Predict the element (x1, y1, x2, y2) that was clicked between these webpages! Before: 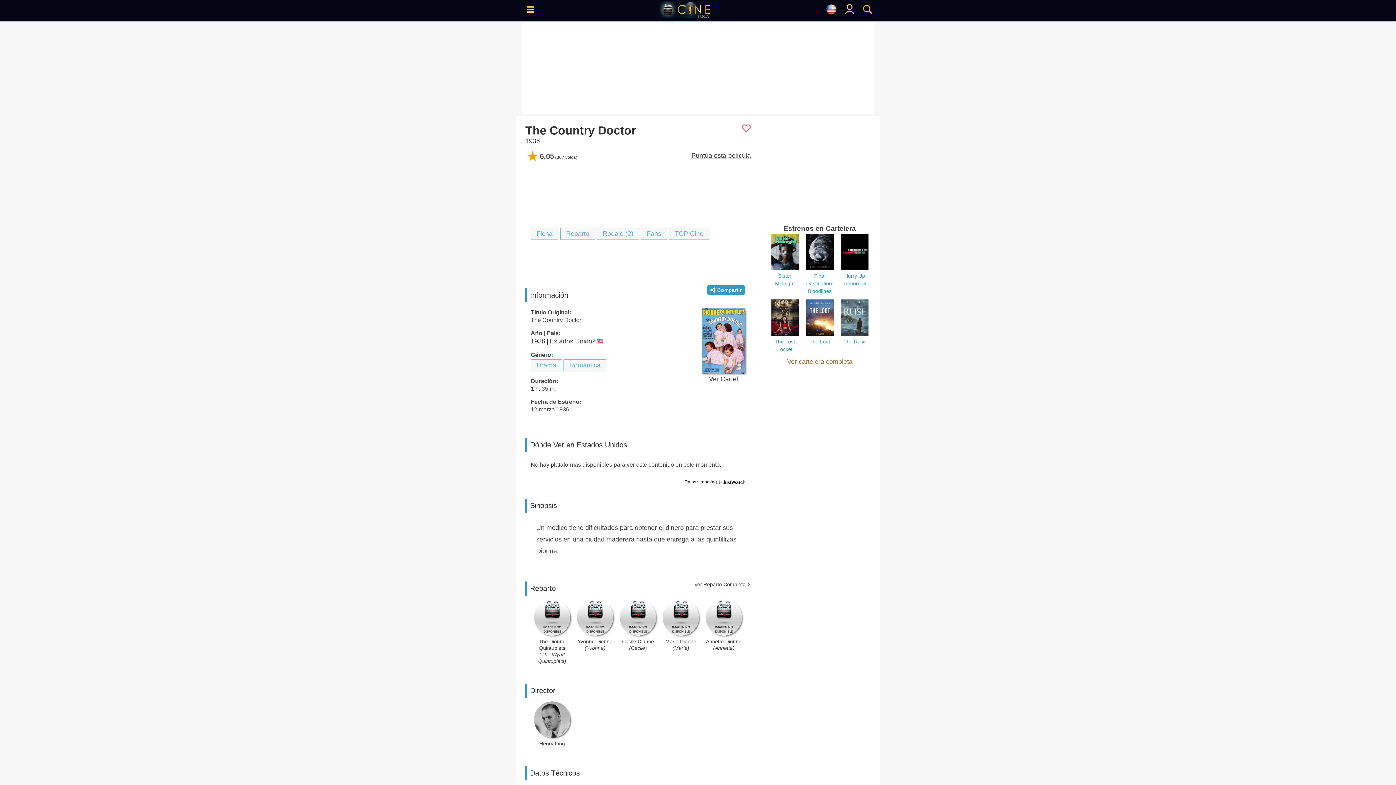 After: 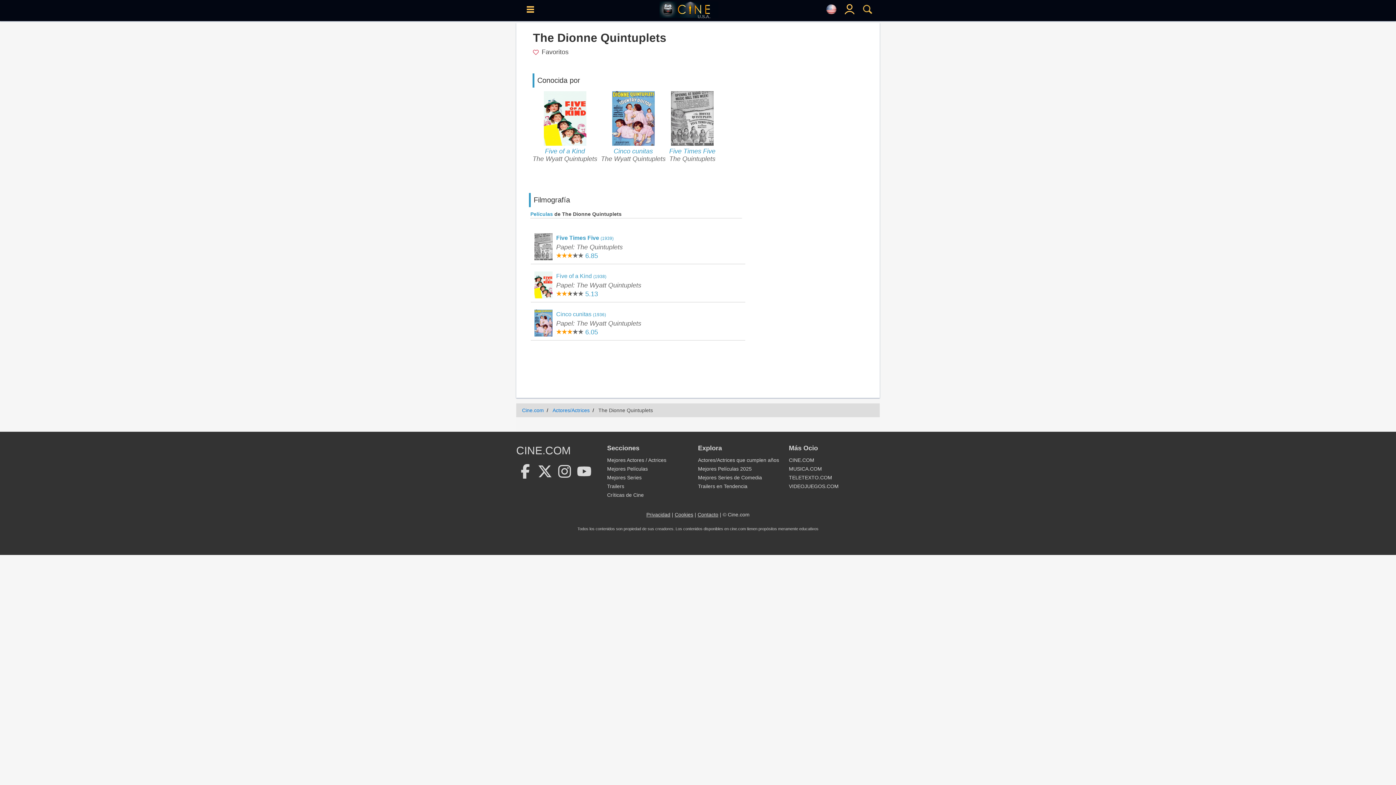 Action: label: 
The Dionne Quintuplets
(The Wyatt Quintuplets) bbox: (534, 632, 570, 664)